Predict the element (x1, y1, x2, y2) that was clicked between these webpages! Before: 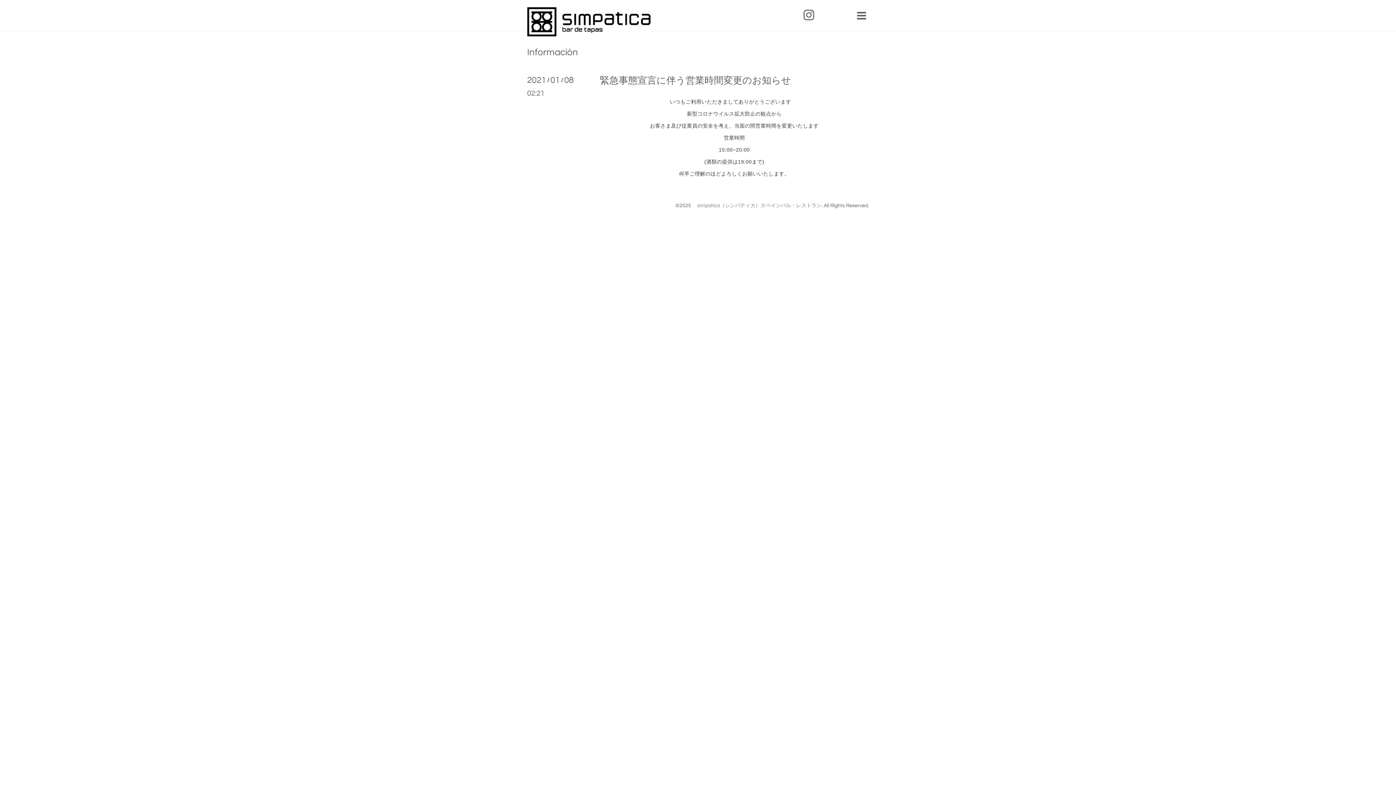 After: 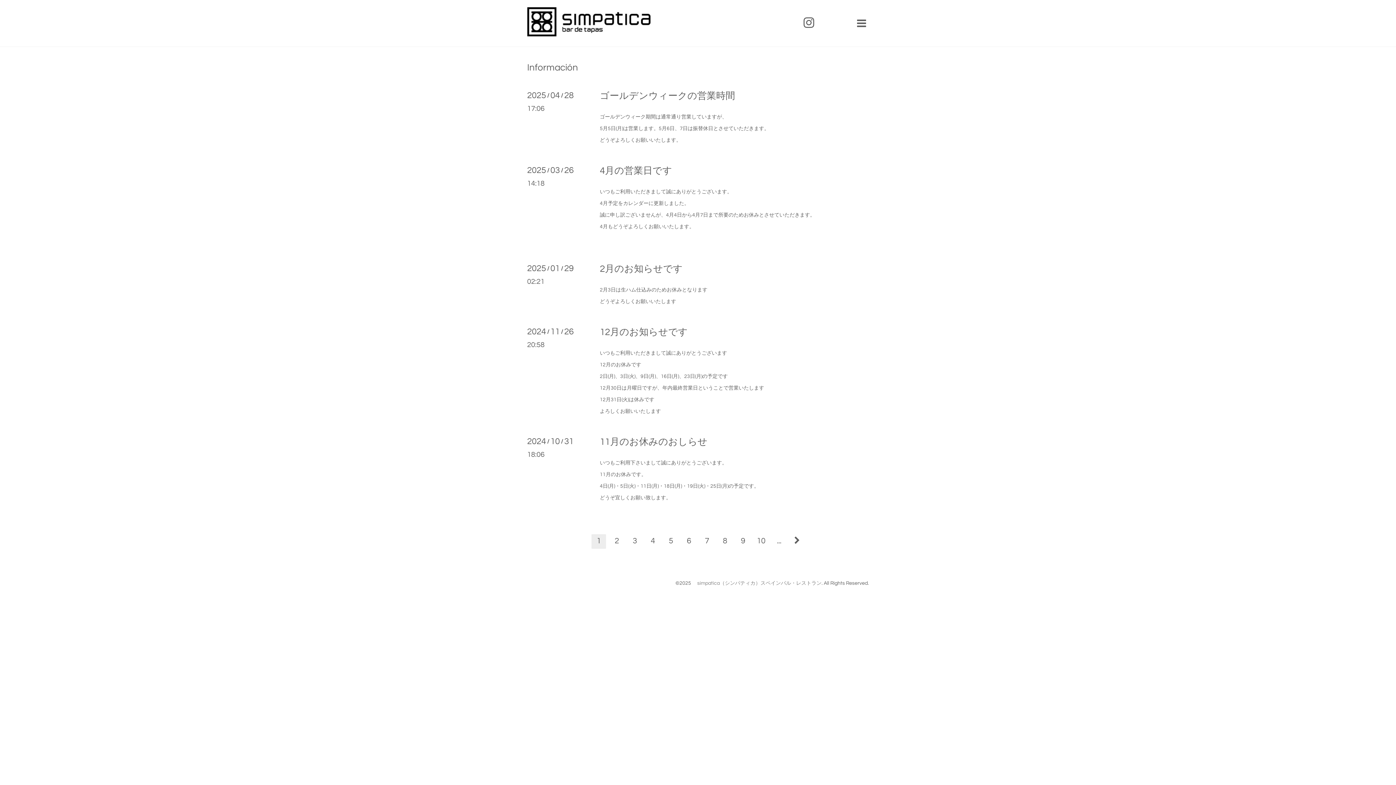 Action: label: Información bbox: (527, 47, 578, 57)